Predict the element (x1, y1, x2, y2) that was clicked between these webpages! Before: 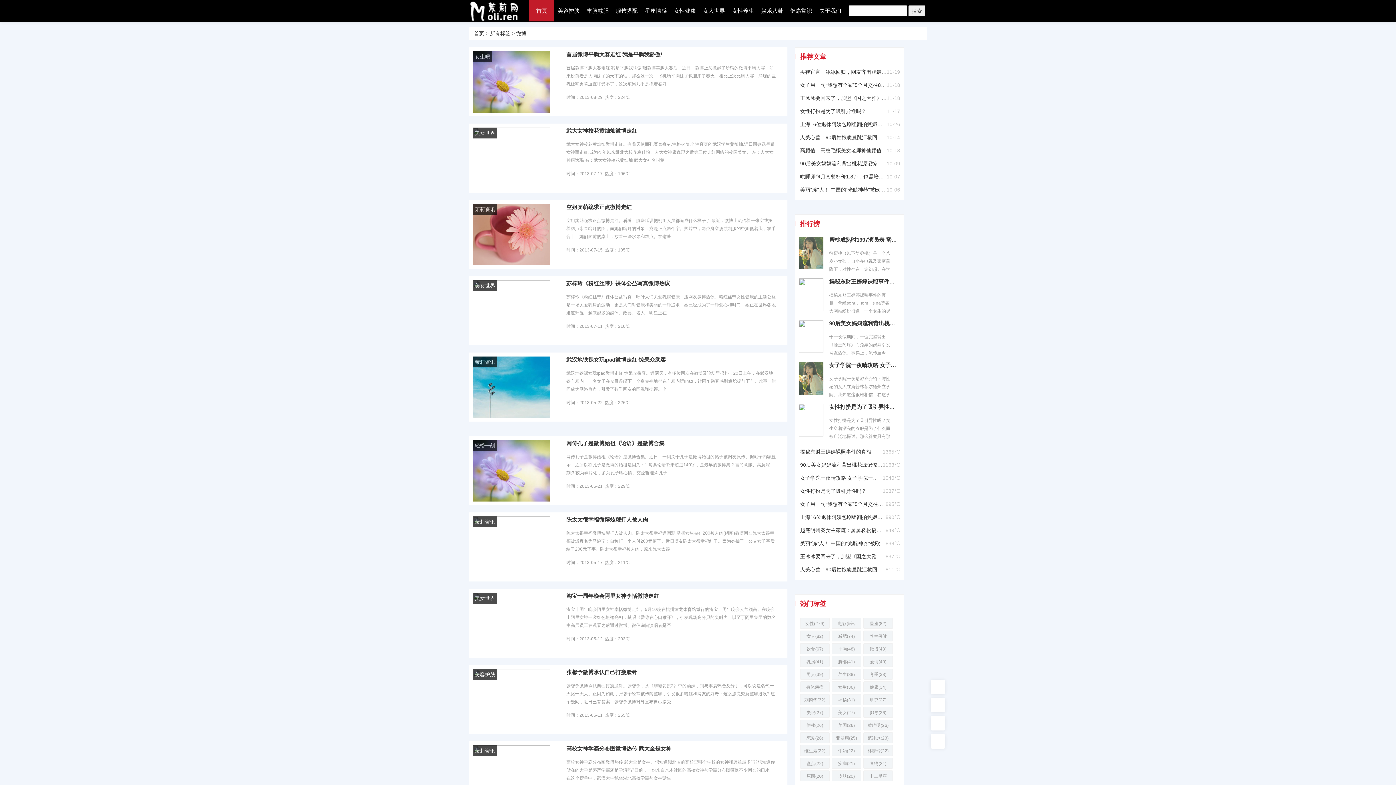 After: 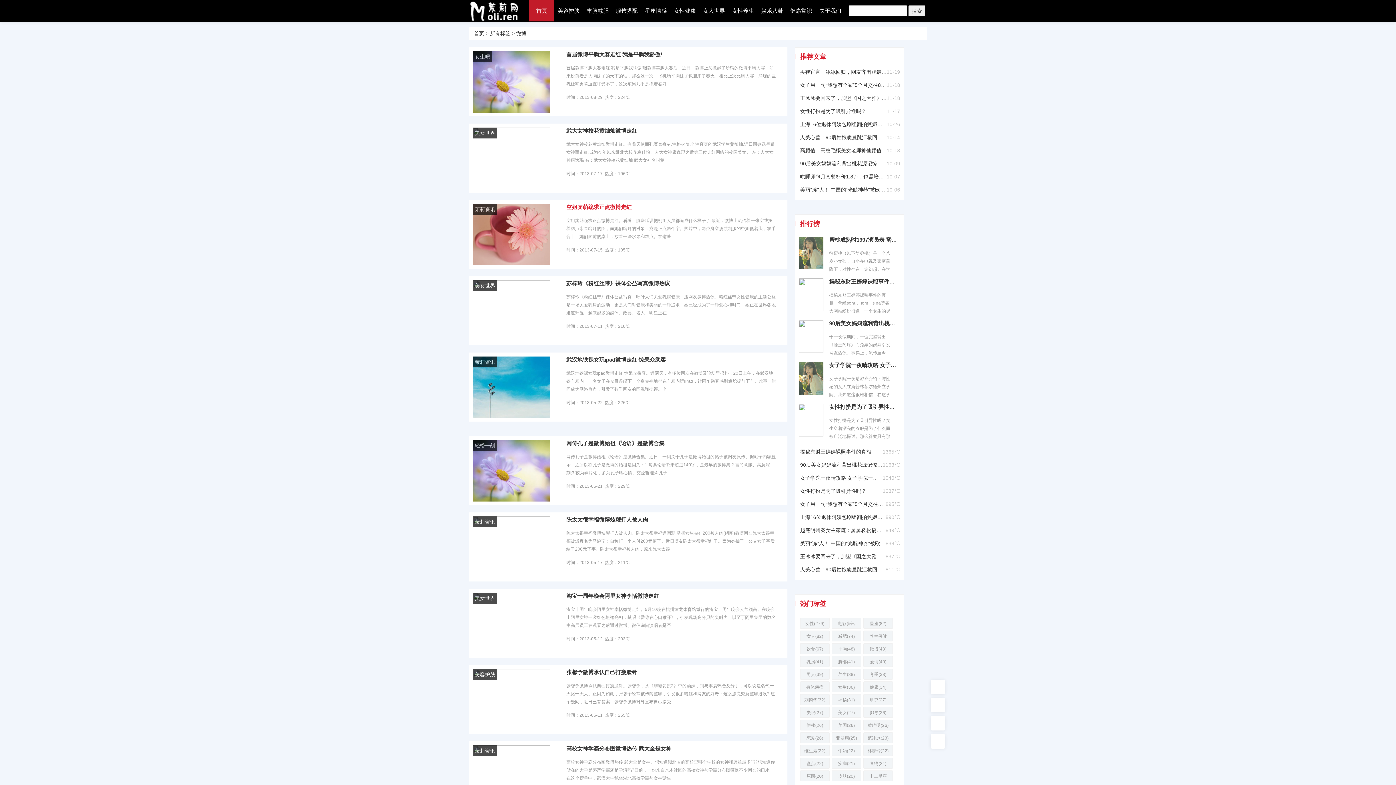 Action: label: 空姐卖萌跪求正点微博走红 bbox: (566, 204, 783, 213)